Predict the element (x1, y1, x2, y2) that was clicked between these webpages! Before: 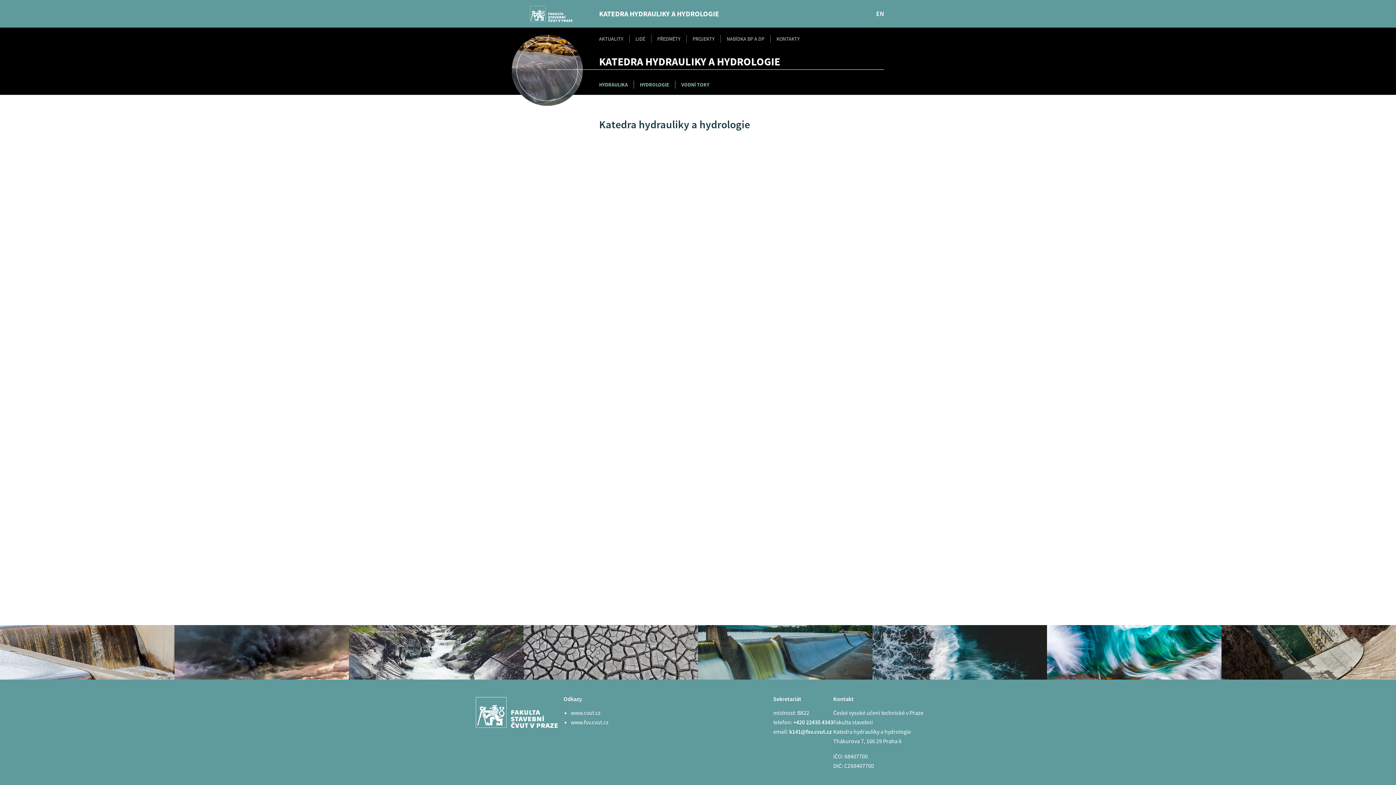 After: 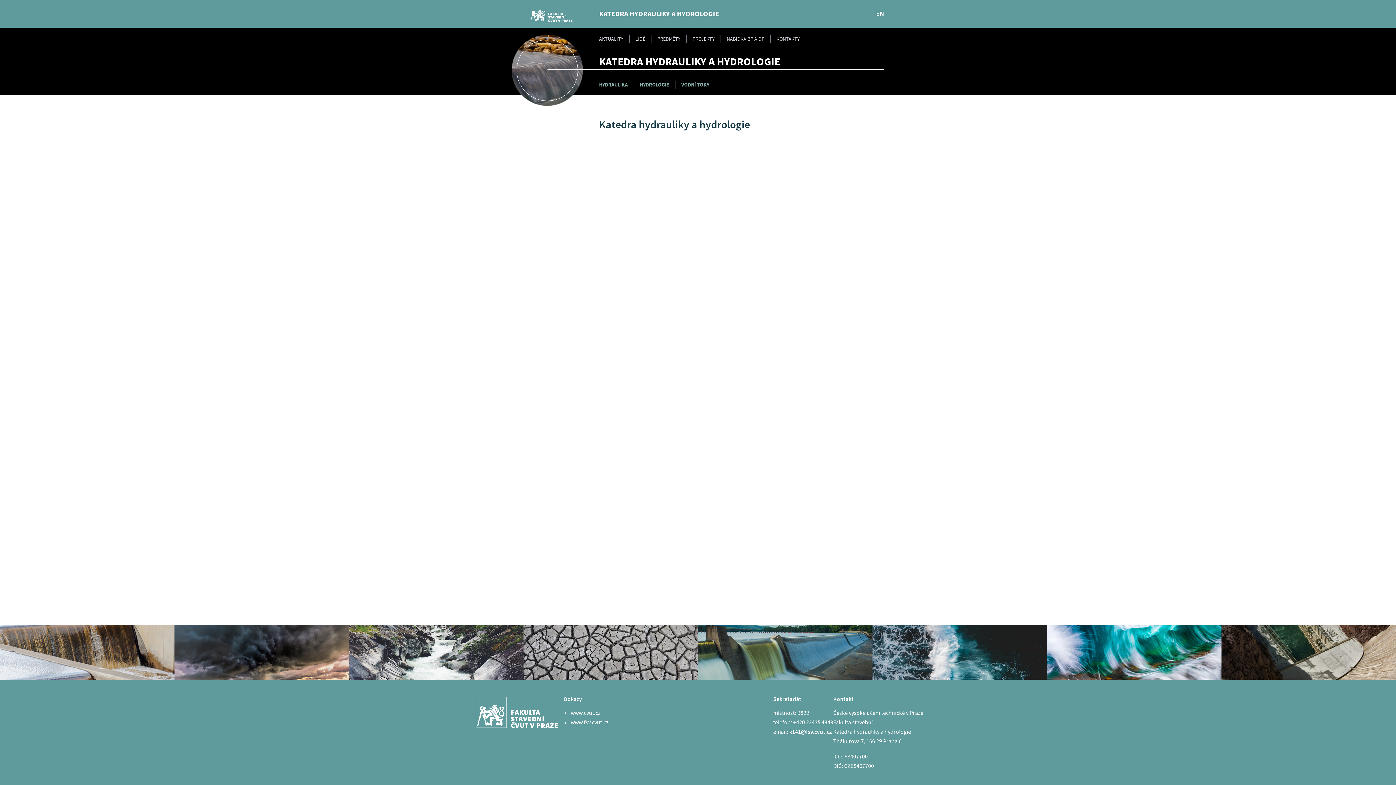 Action: bbox: (570, 709, 600, 716) label: www.cvut.cz